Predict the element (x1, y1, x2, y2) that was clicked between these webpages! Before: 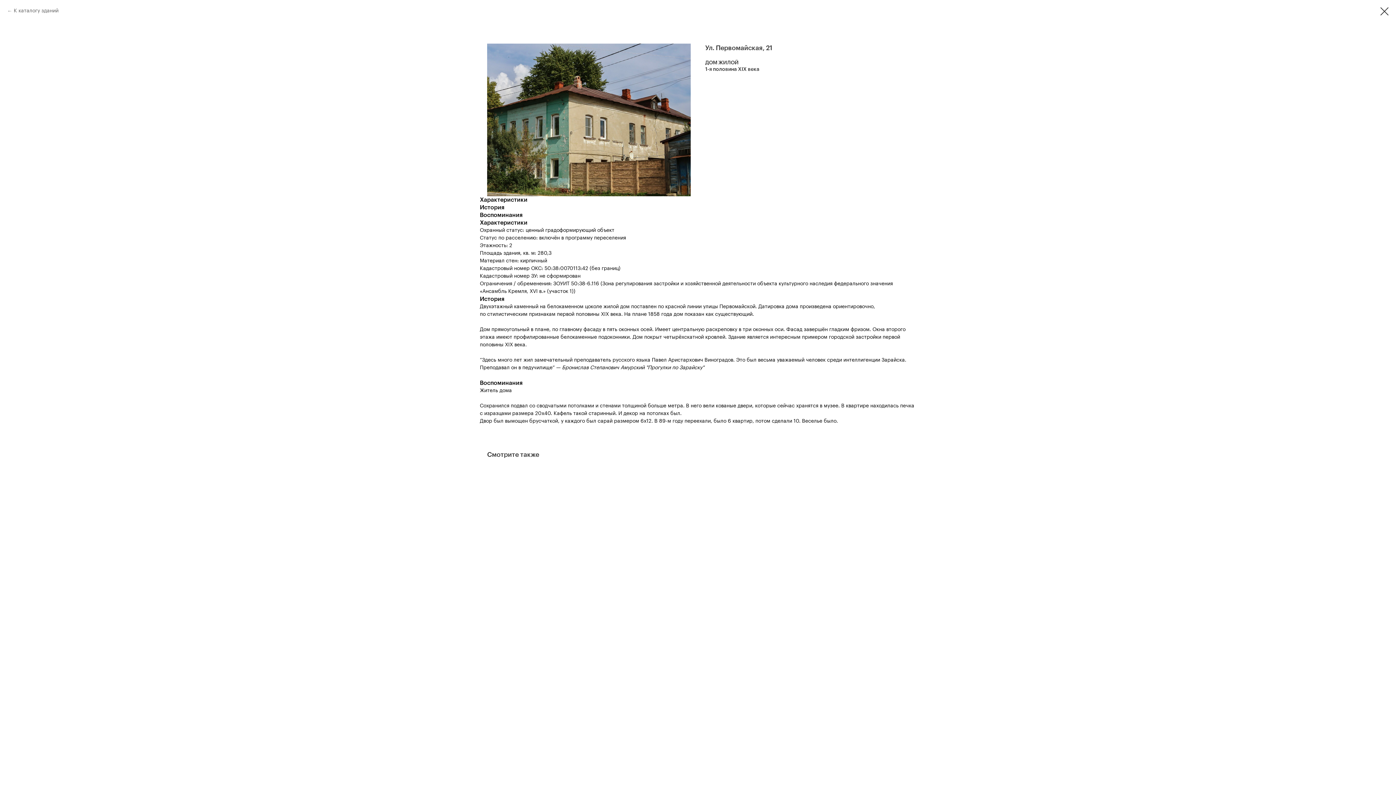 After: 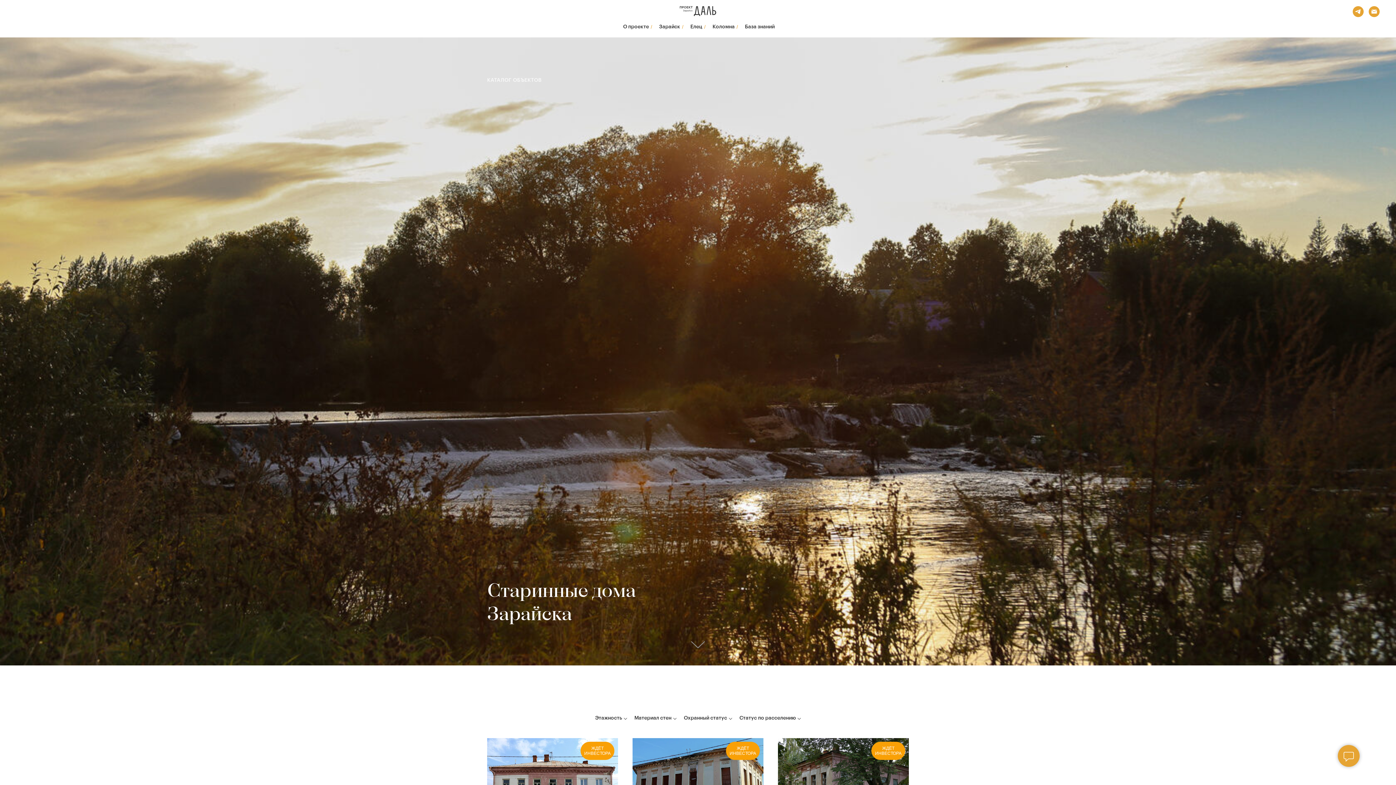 Action: bbox: (1380, 7, 1389, 15)